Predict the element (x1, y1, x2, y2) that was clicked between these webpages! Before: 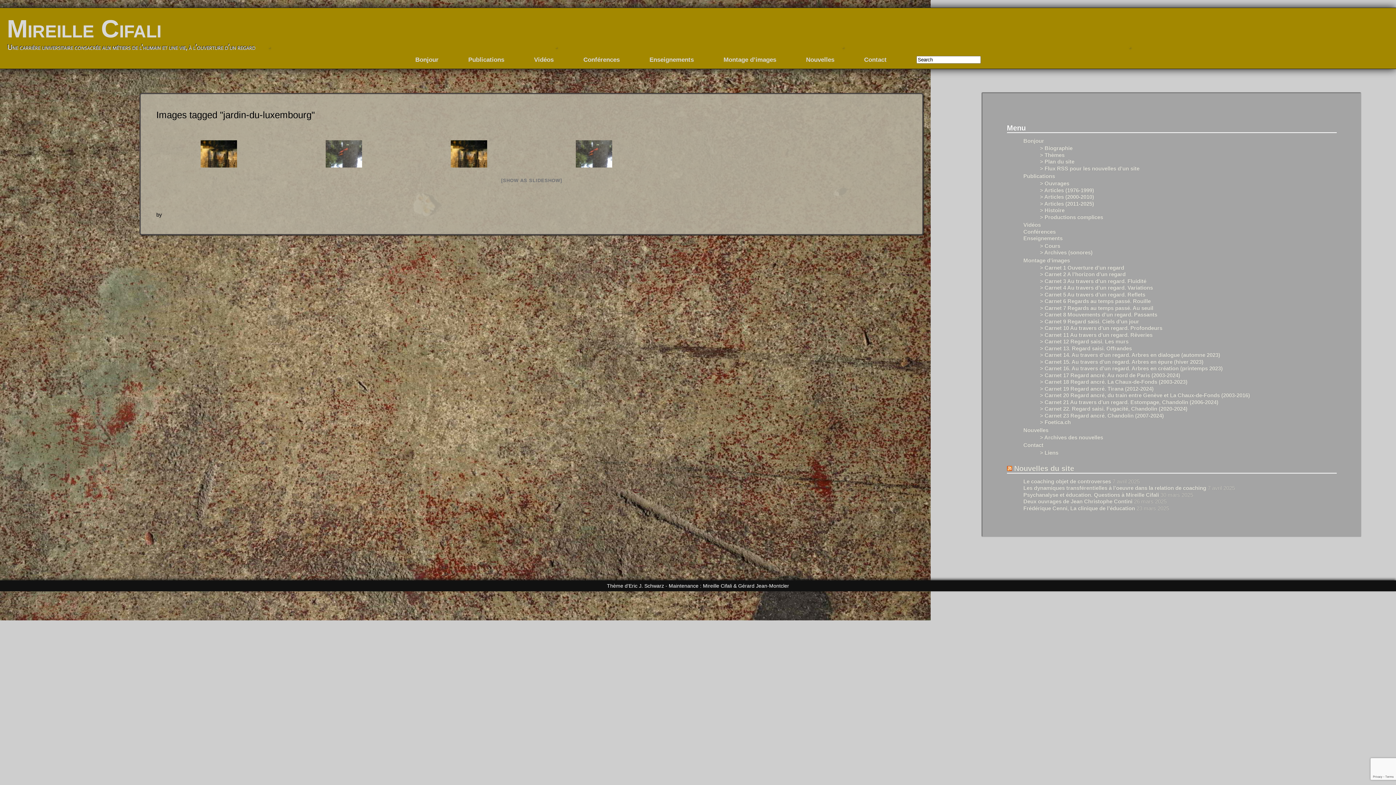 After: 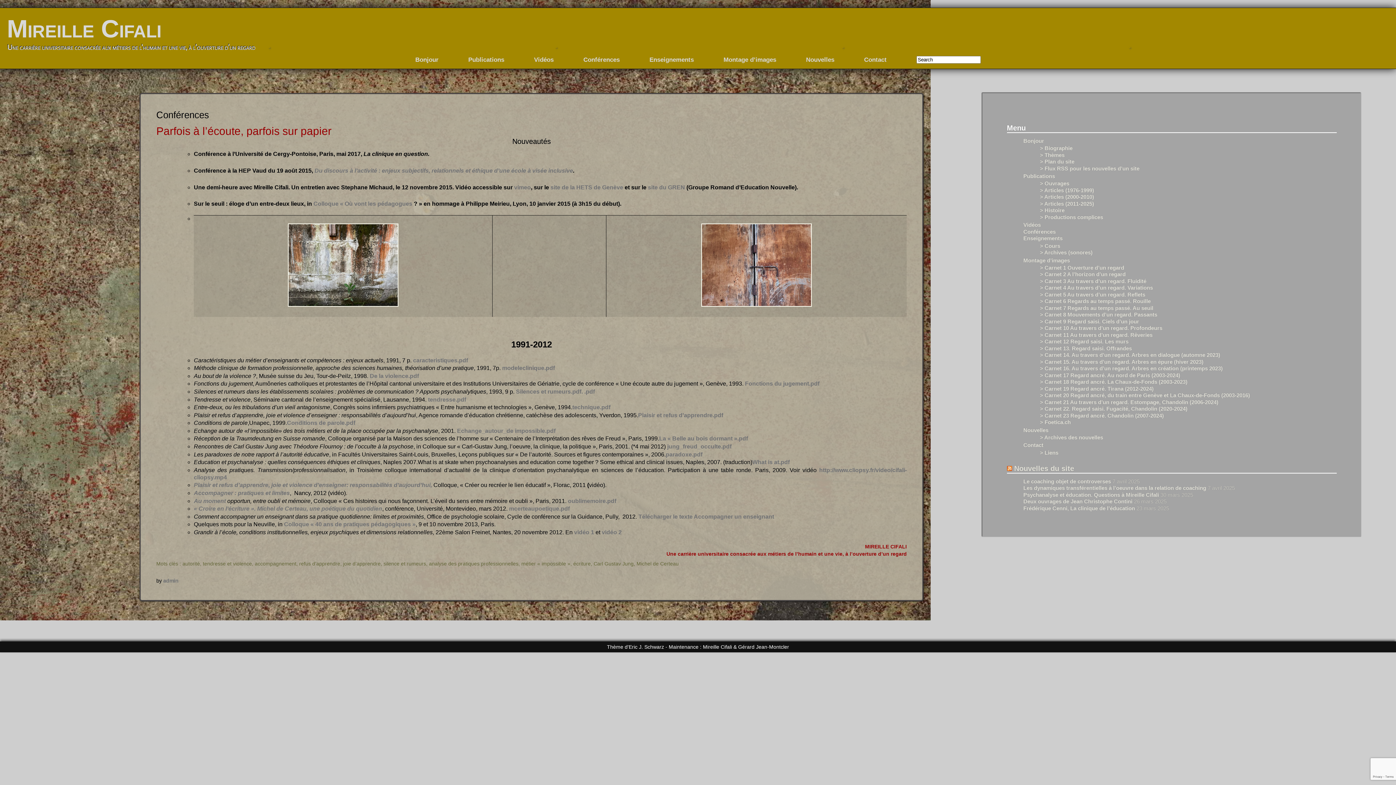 Action: label: Conférences bbox: (1023, 228, 1055, 234)